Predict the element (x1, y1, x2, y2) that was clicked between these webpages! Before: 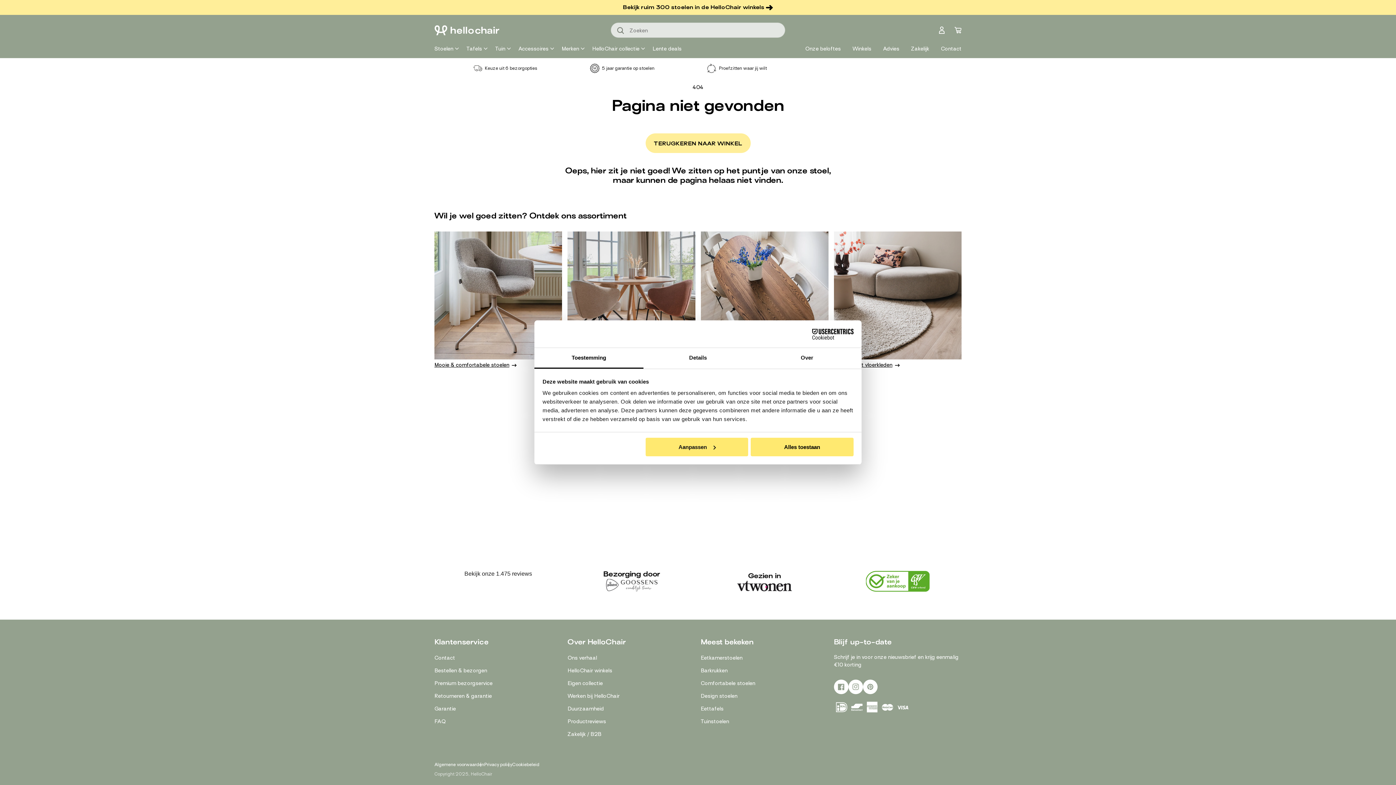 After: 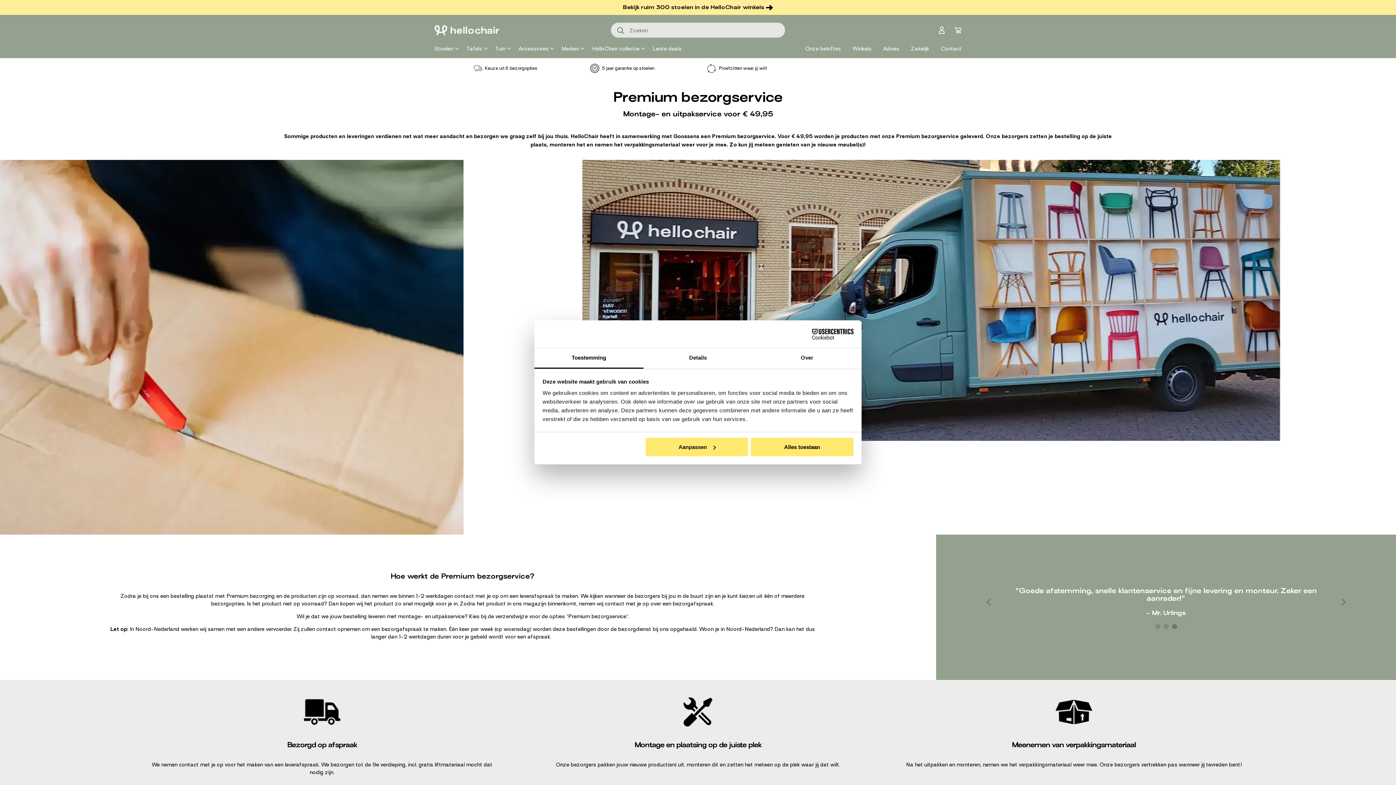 Action: label: Premium bezorgservice bbox: (434, 677, 492, 690)